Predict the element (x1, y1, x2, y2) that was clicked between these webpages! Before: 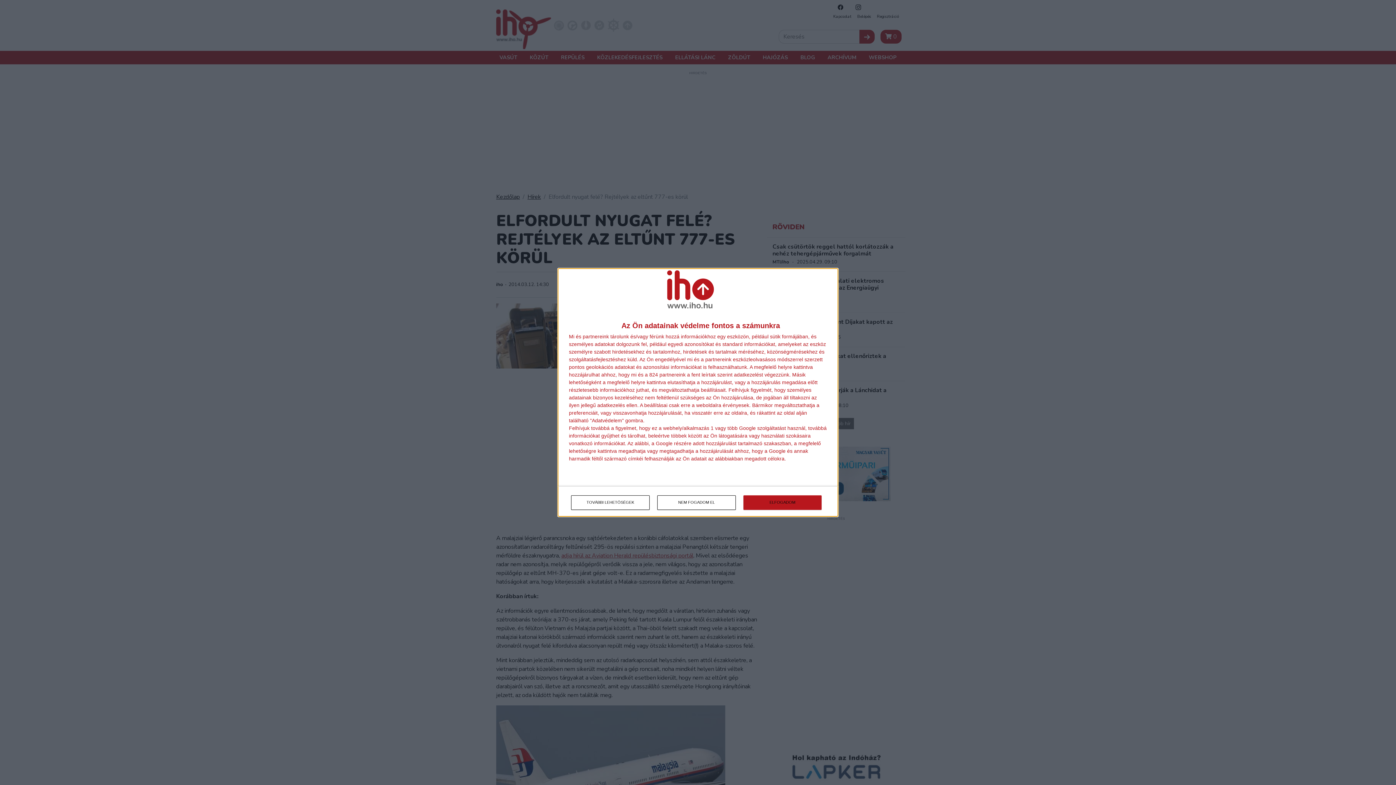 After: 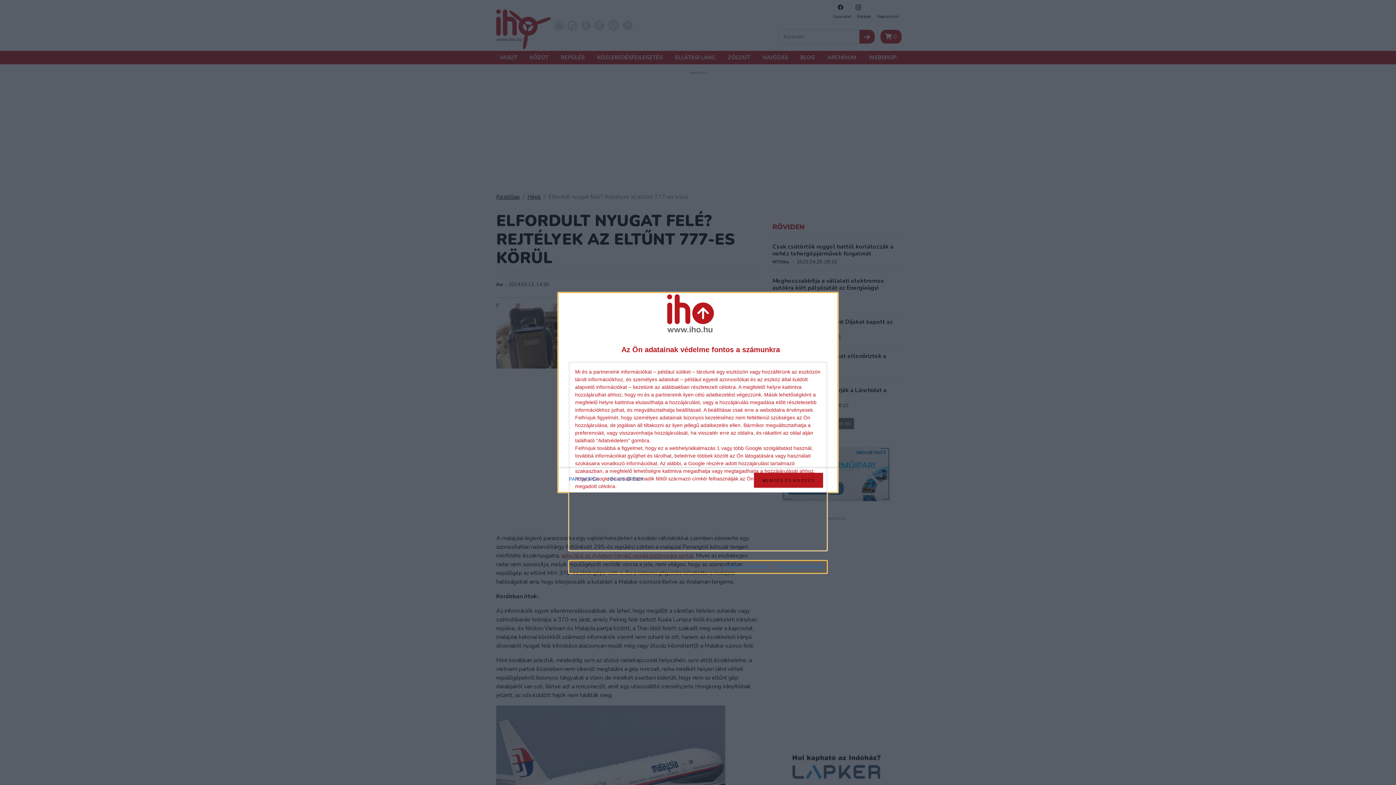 Action: label: TOVÁBBI LEHETŐSÉGEK bbox: (571, 495, 649, 510)